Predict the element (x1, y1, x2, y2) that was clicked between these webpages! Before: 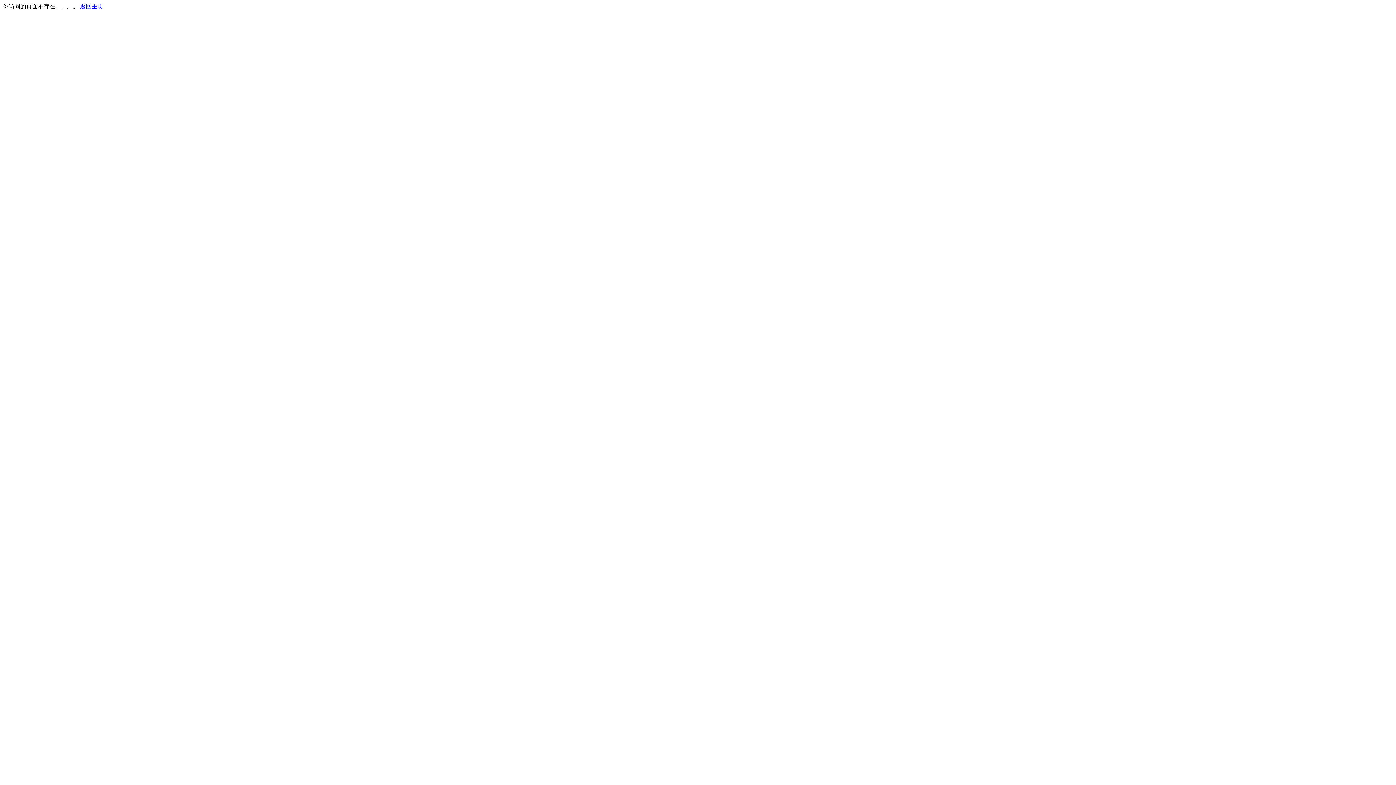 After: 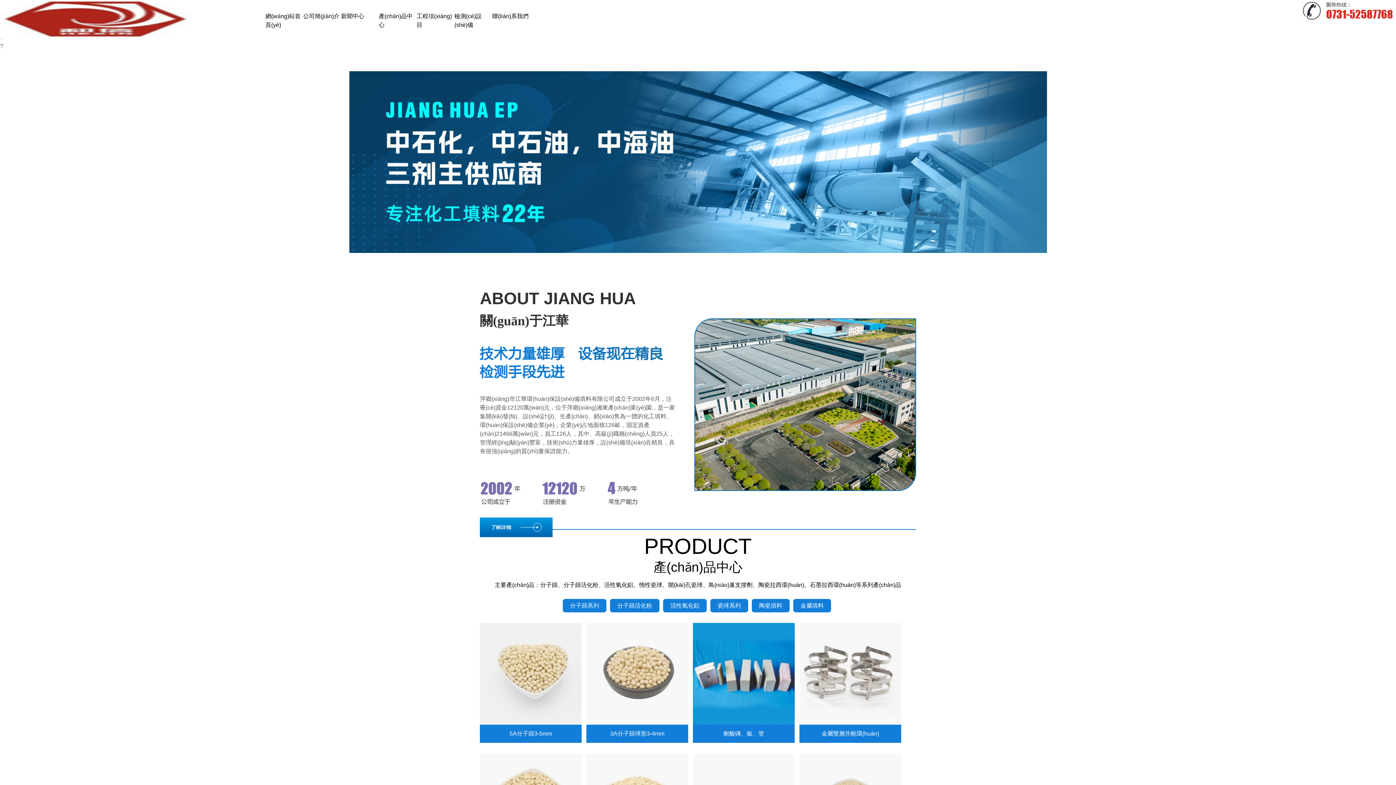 Action: bbox: (80, 3, 103, 9) label: 返回主页